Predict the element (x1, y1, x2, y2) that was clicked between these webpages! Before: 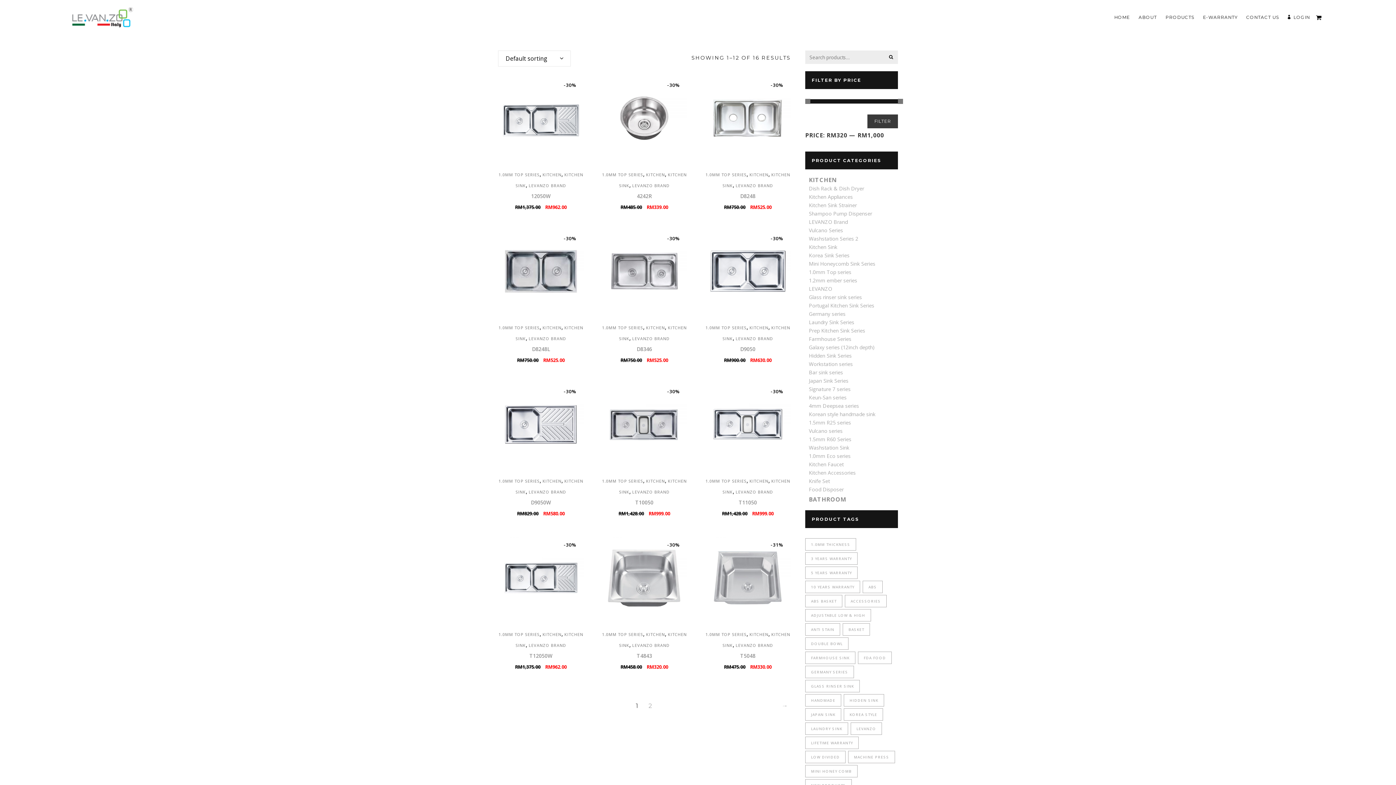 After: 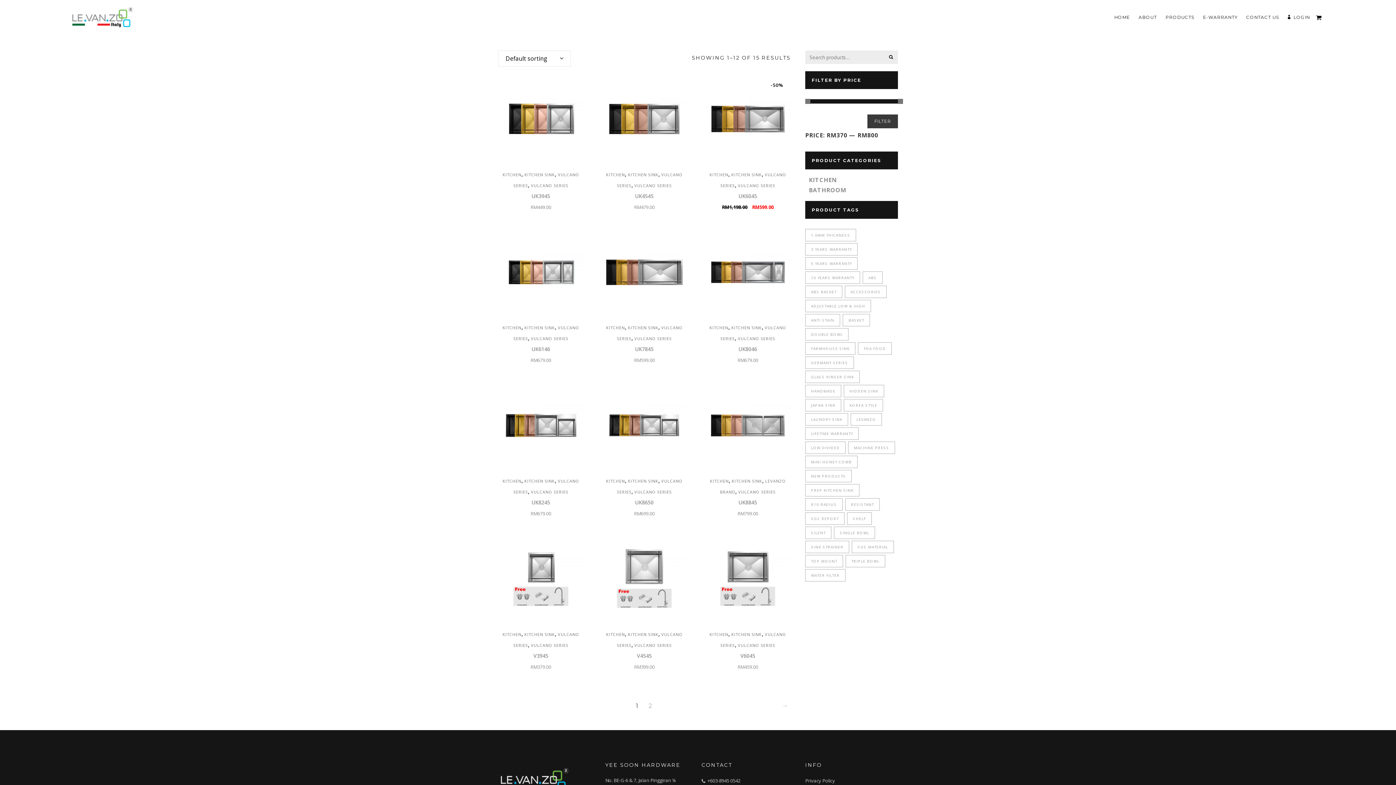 Action: label: Anti stain (15 products) bbox: (805, 623, 840, 636)